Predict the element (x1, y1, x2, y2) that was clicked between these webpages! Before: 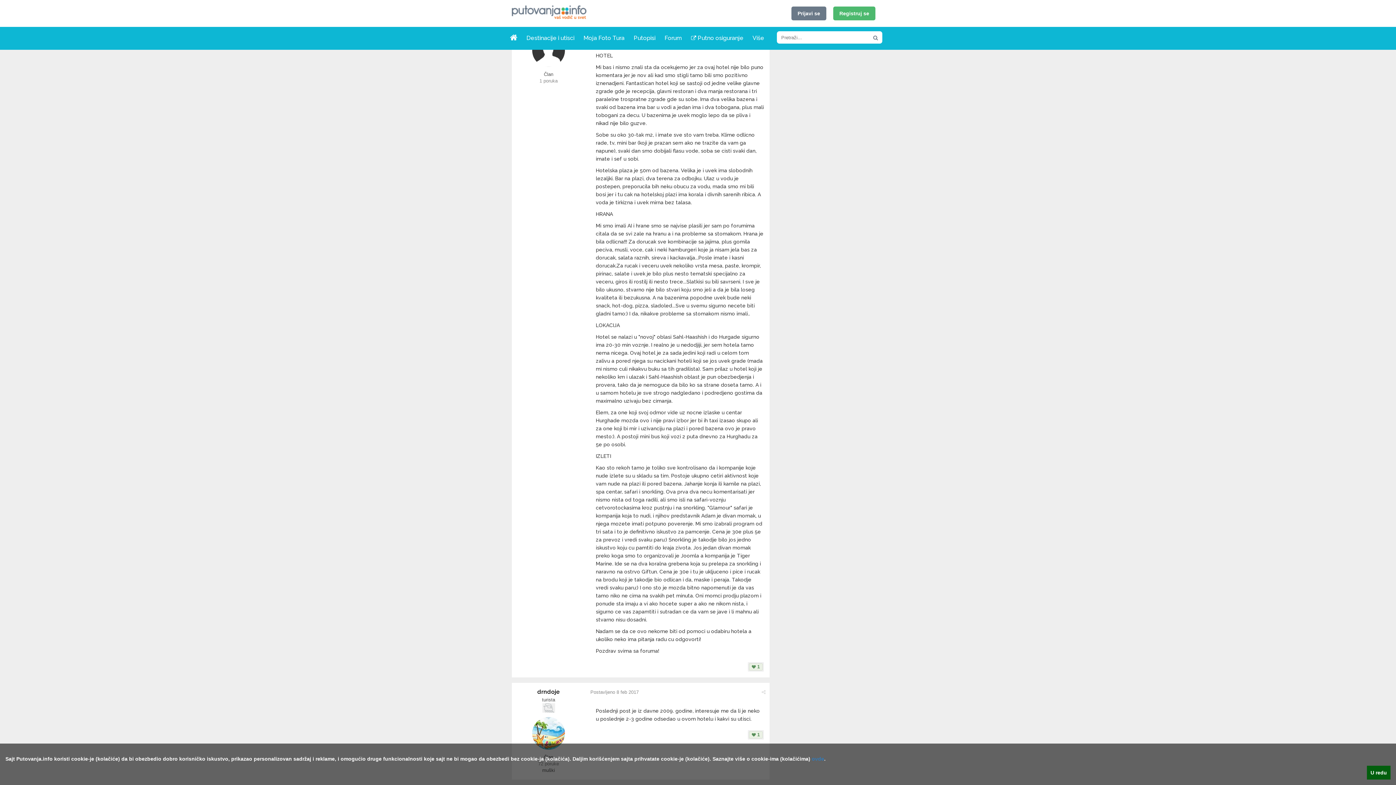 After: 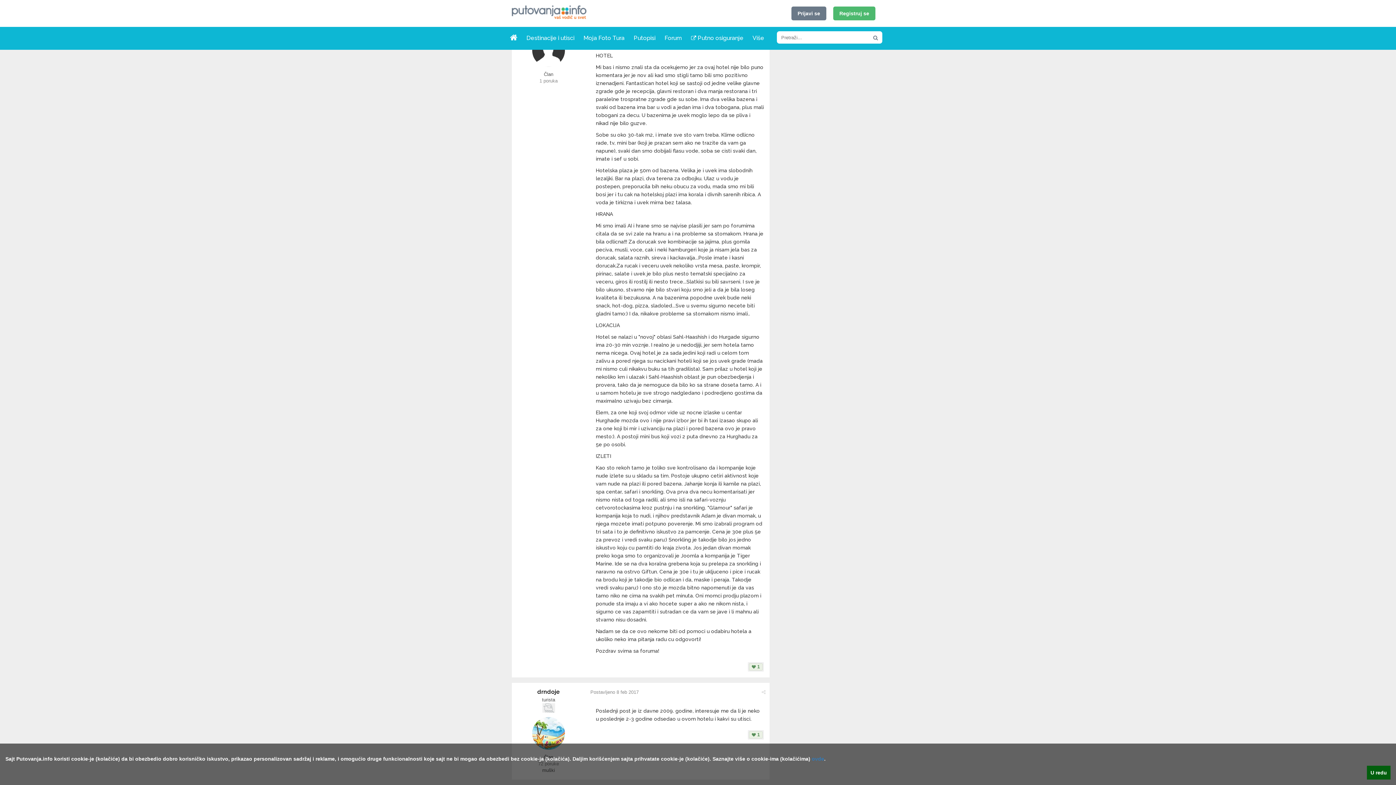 Action: label:  Putno osiguranje bbox: (691, 27, 743, 48)